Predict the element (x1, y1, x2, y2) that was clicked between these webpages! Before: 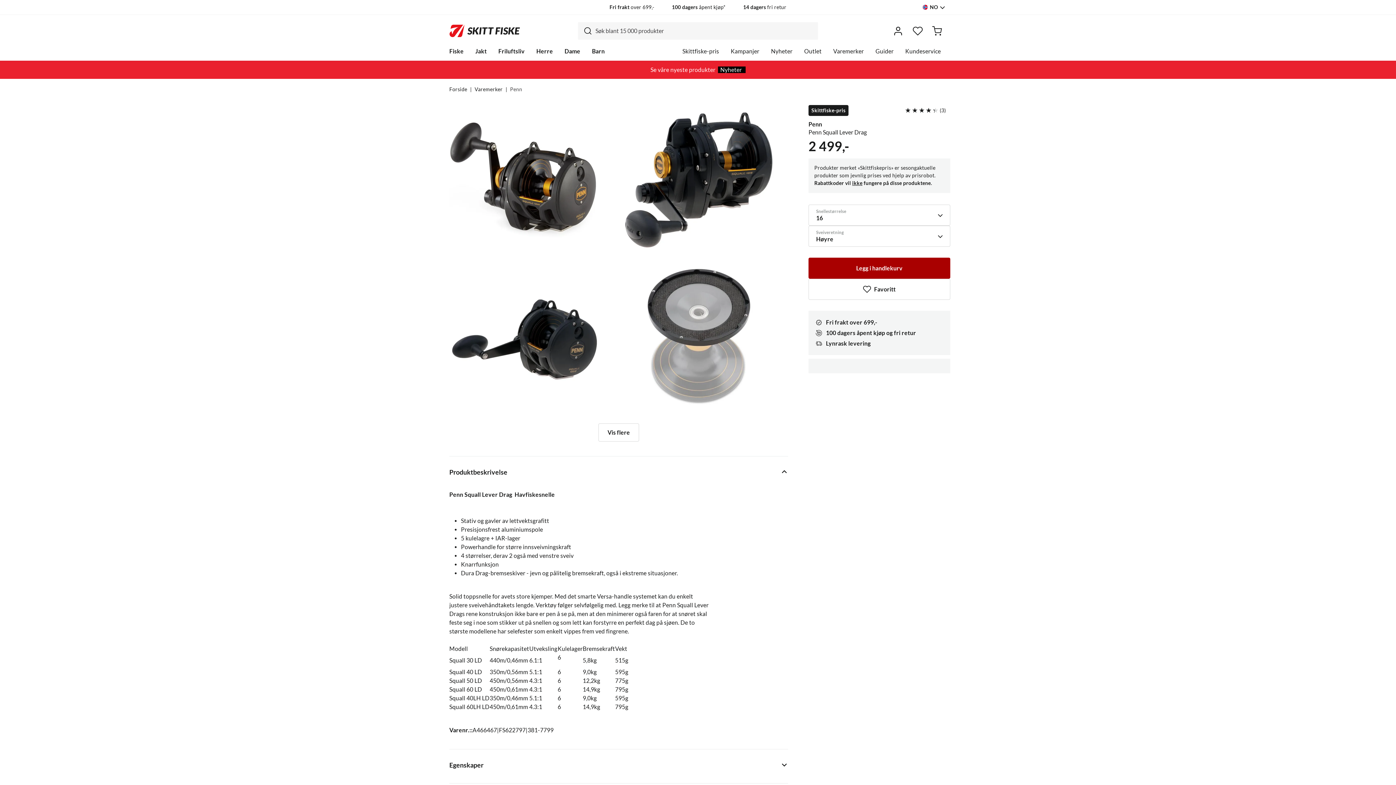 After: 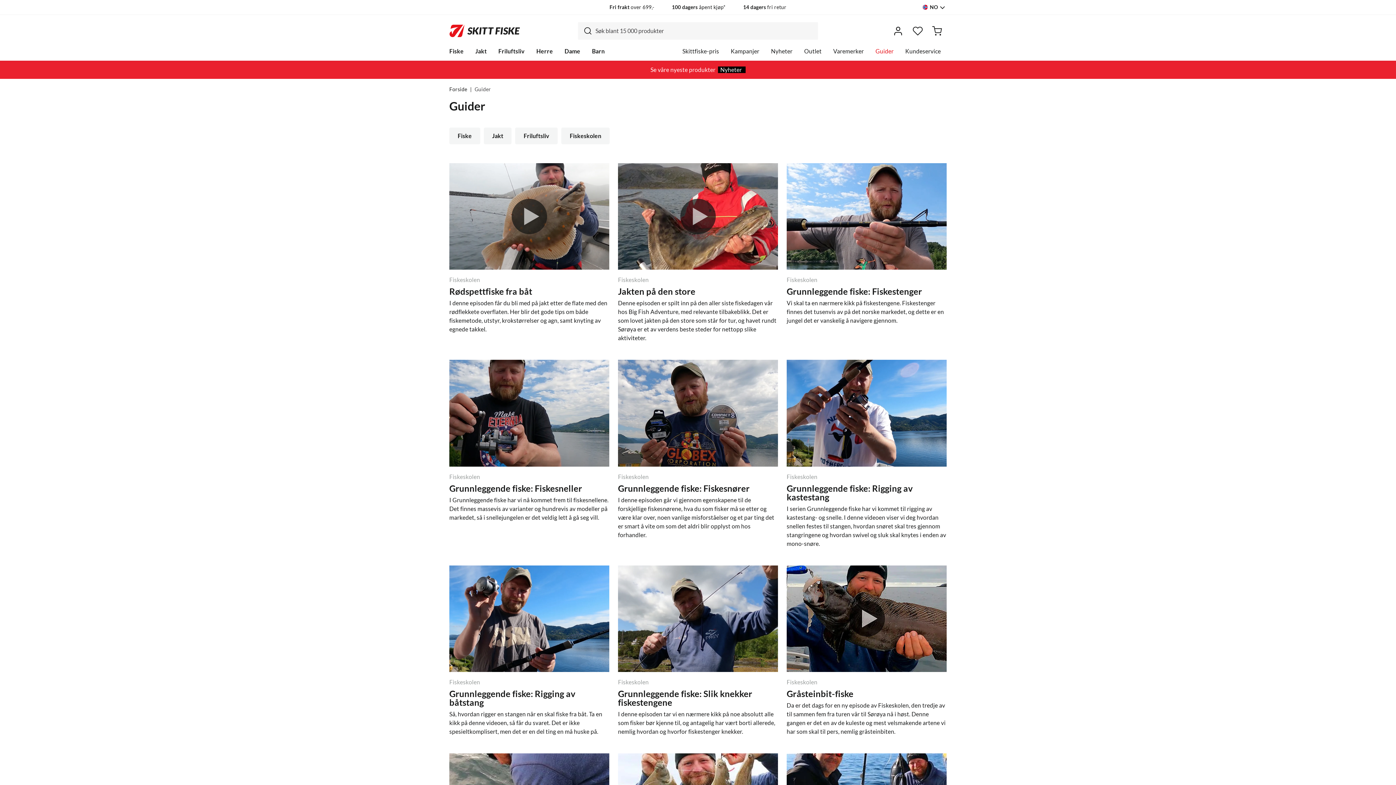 Action: bbox: (875, 46, 893, 54) label: Guider